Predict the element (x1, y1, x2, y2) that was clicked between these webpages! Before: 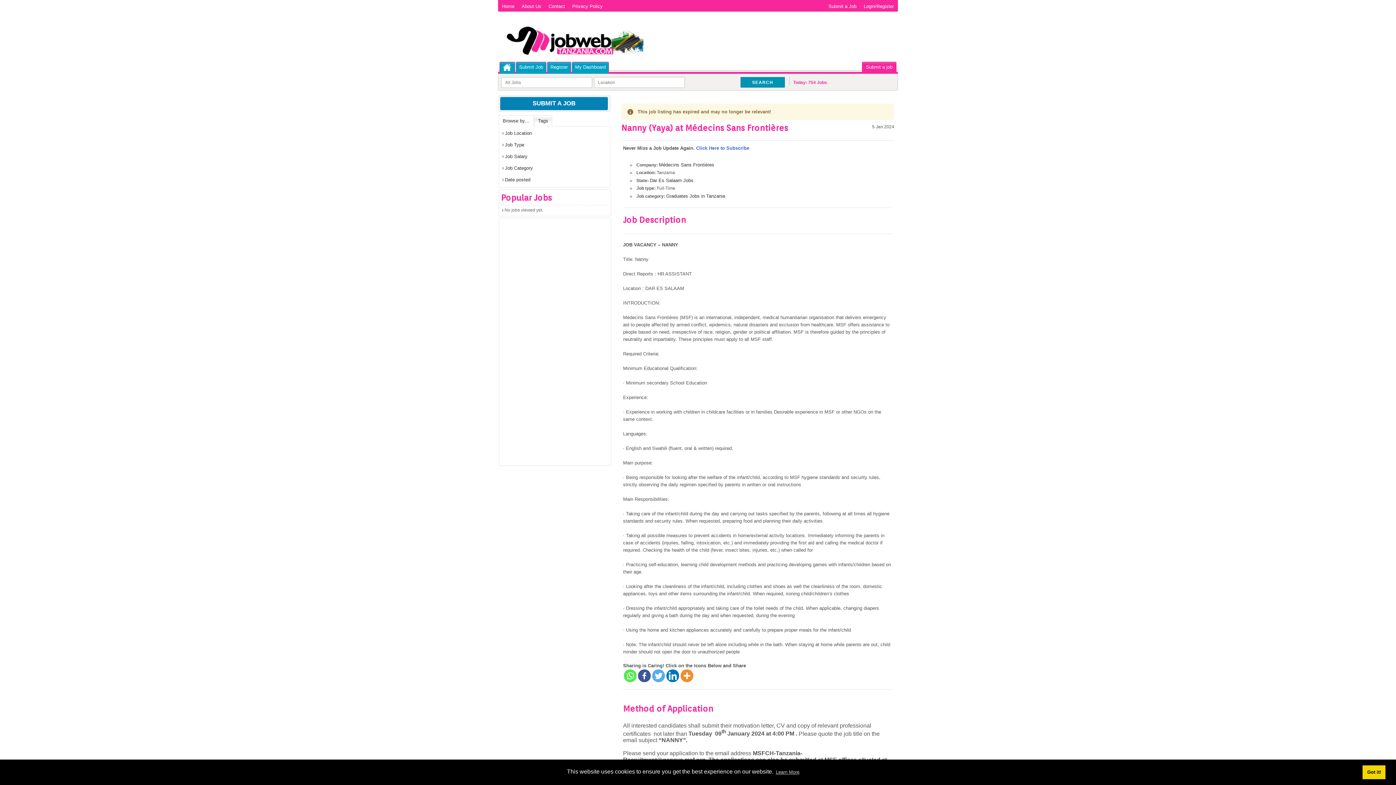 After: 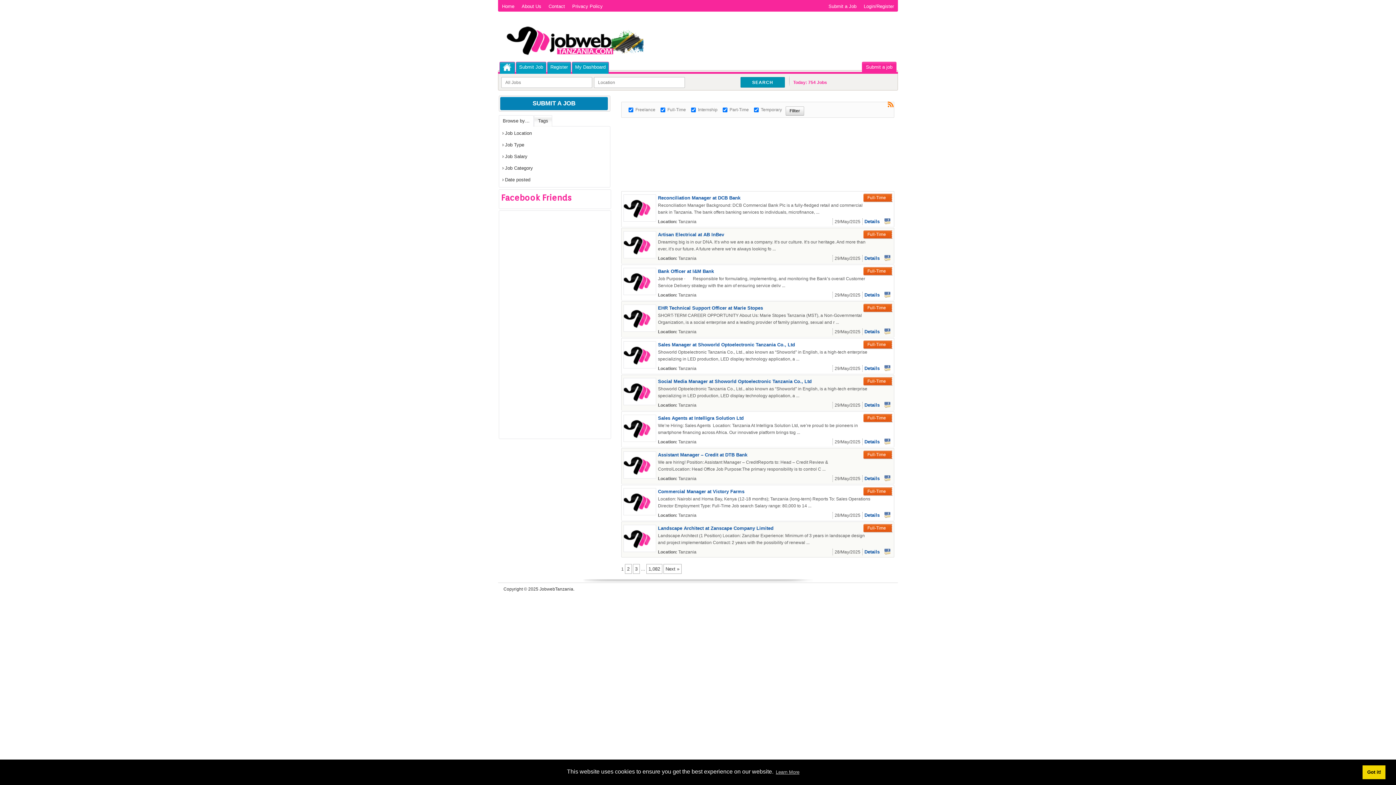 Action: bbox: (650, 177, 693, 183) label: Dar Es Salaam Jobs